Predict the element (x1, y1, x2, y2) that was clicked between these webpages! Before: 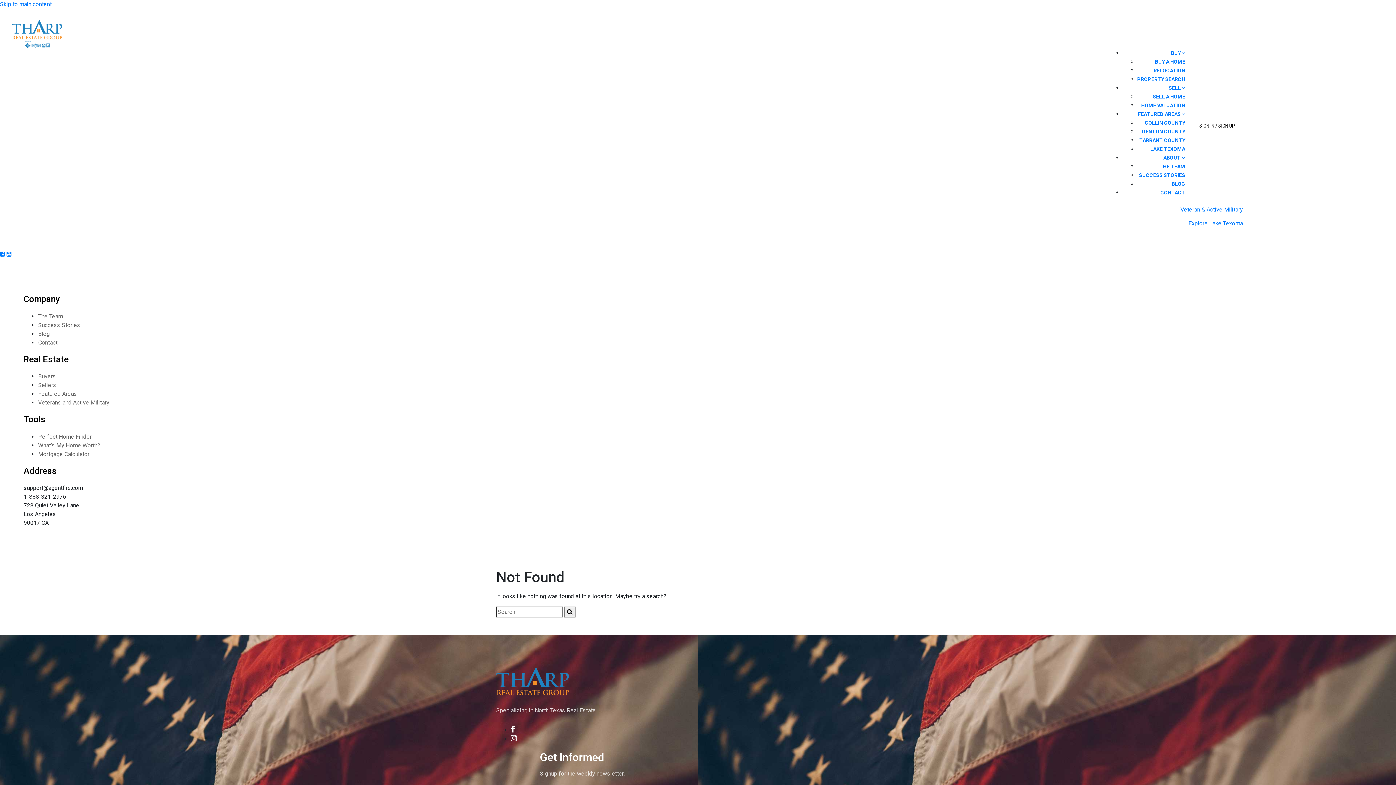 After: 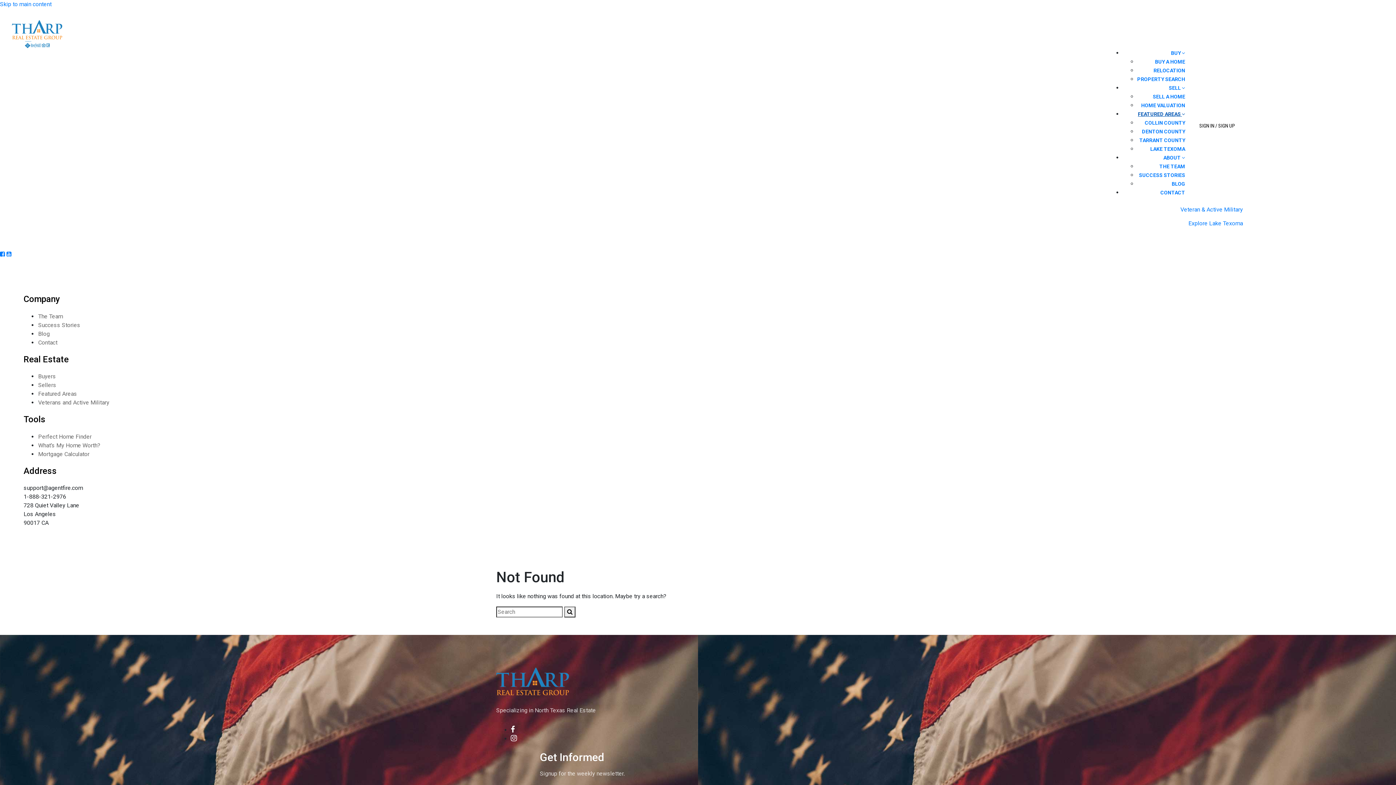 Action: bbox: (1138, 111, 1185, 117) label: FEATURED AREAS 